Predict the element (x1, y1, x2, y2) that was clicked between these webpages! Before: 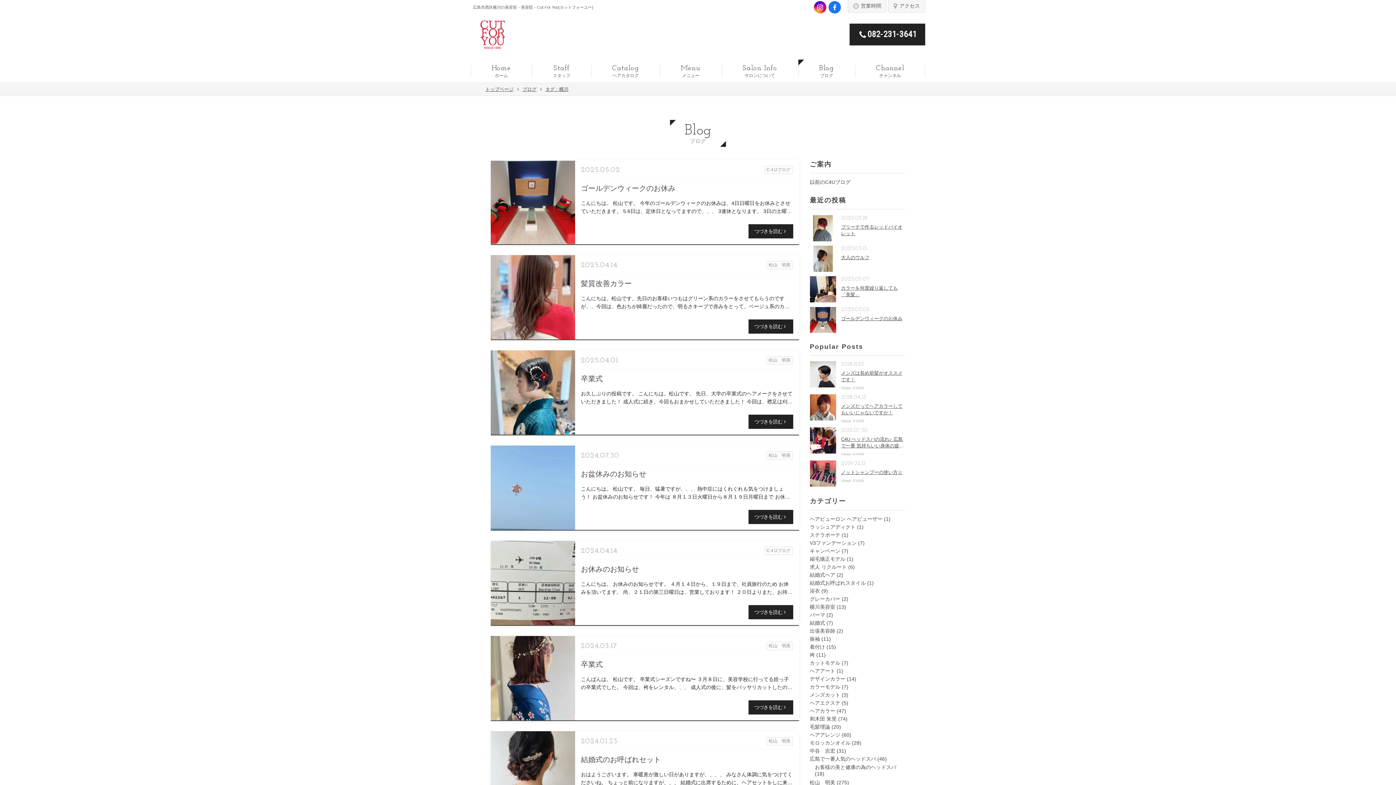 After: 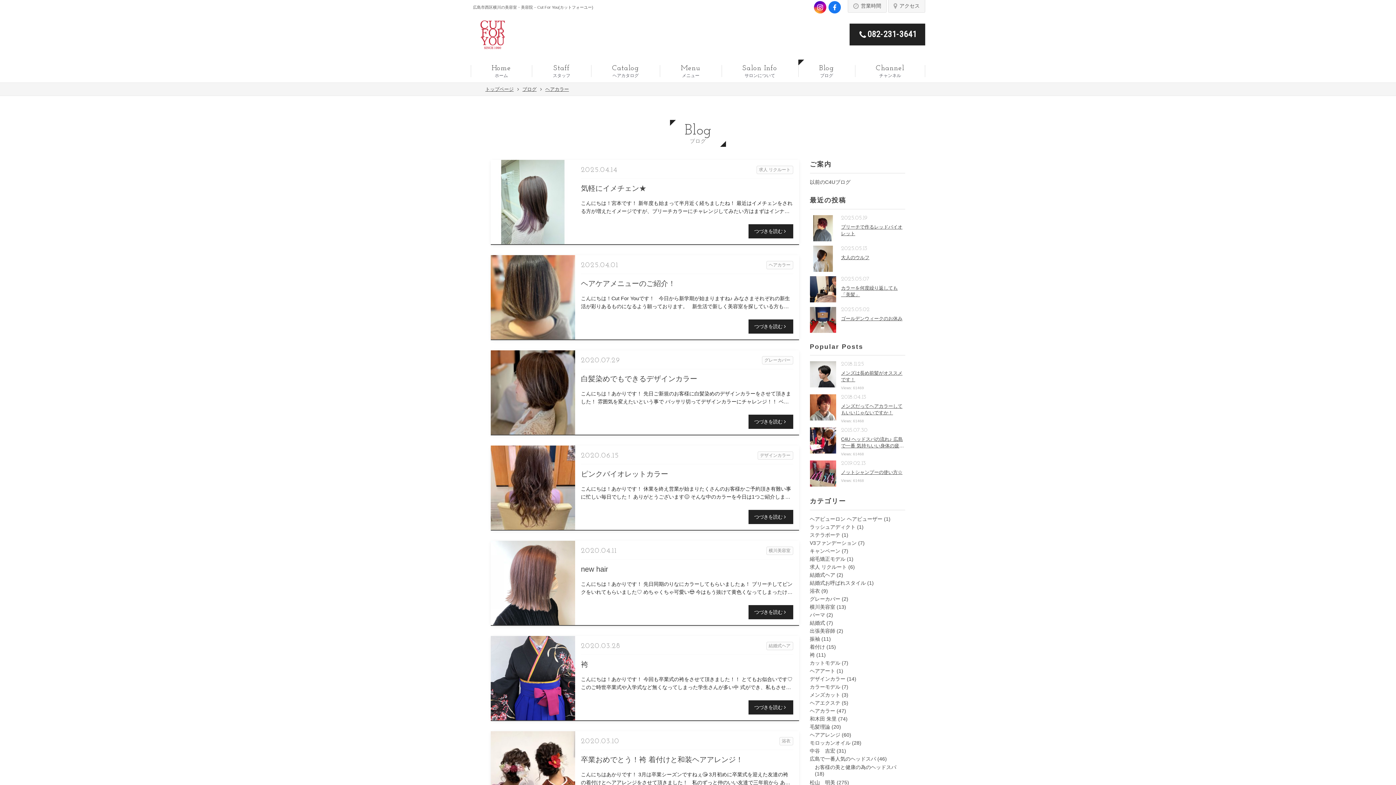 Action: label: ヘアカラー bbox: (810, 708, 835, 714)